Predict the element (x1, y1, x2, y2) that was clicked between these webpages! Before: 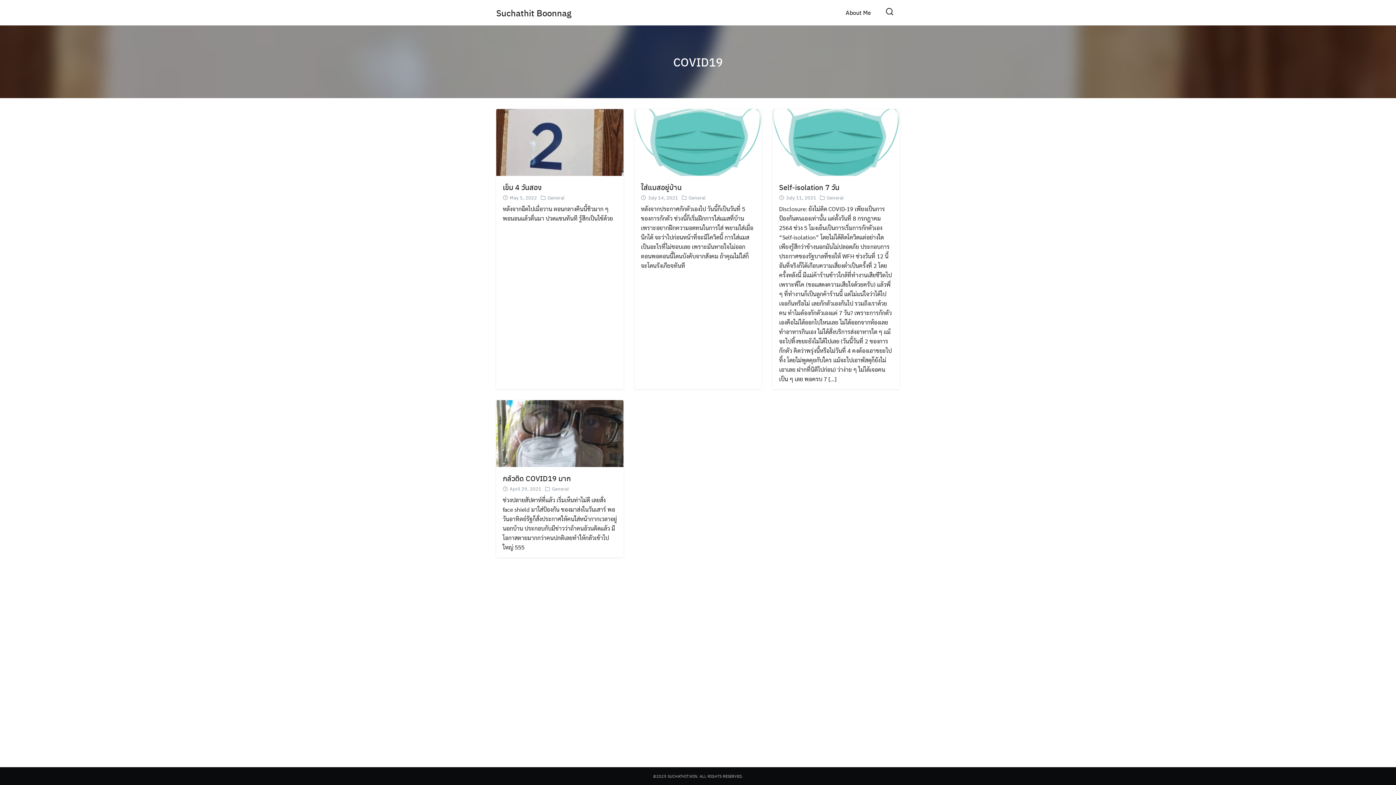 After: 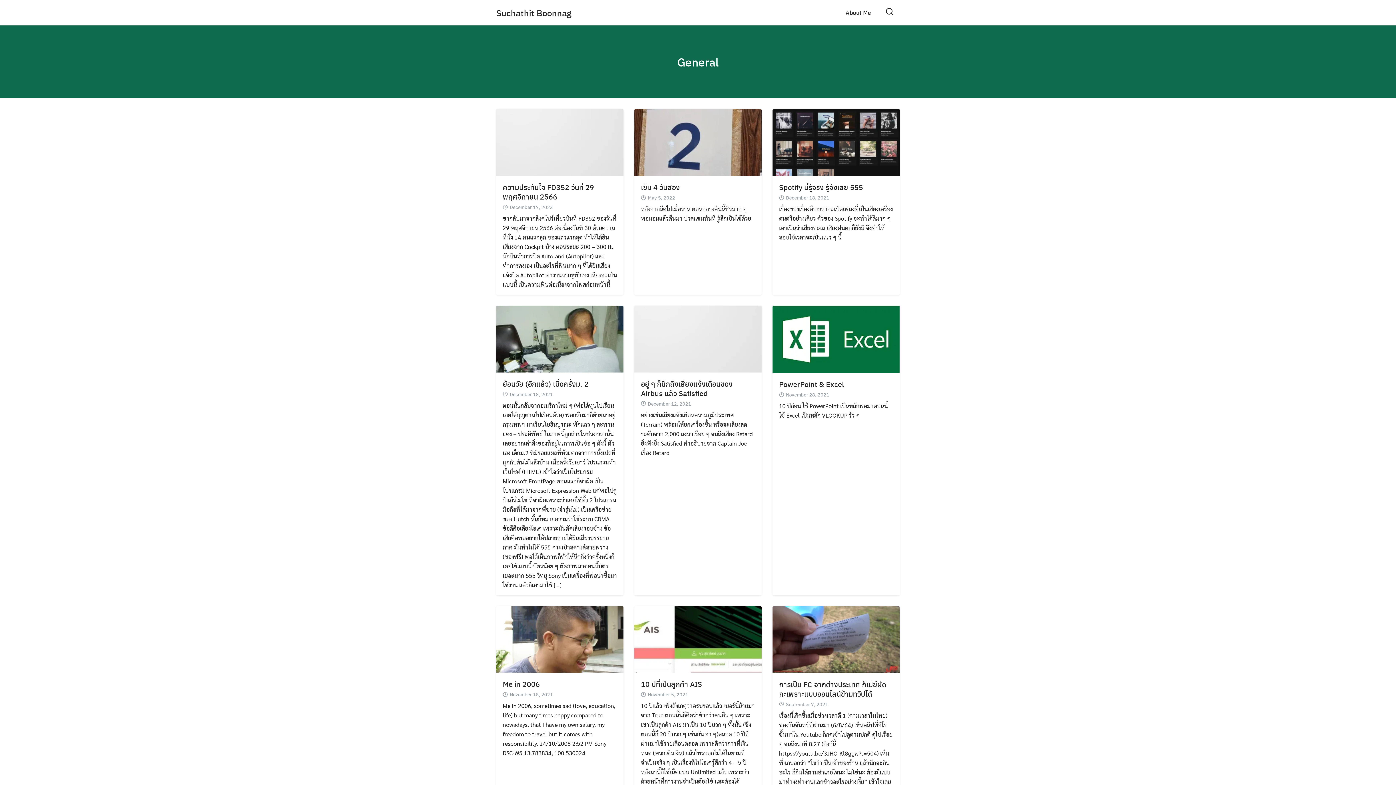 Action: bbox: (688, 194, 705, 201) label: General